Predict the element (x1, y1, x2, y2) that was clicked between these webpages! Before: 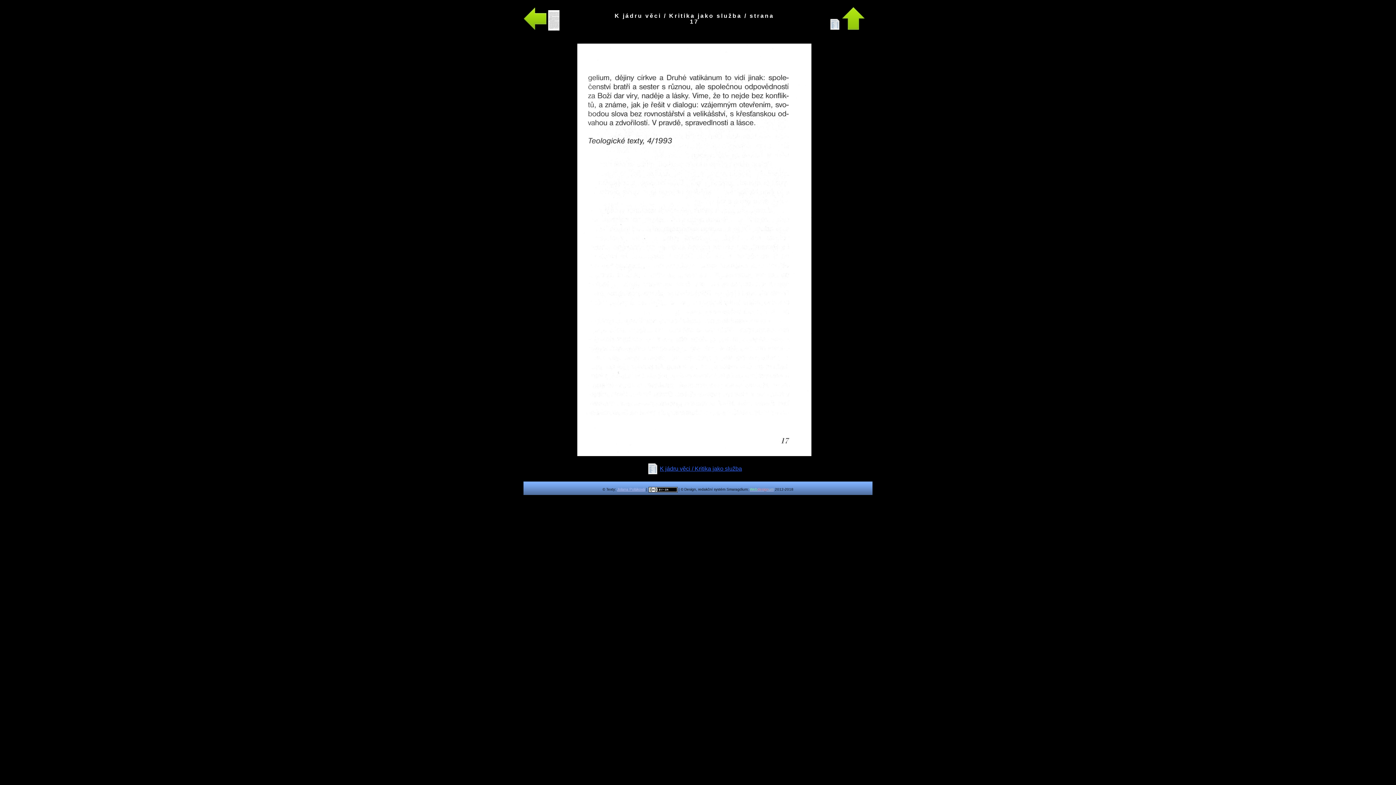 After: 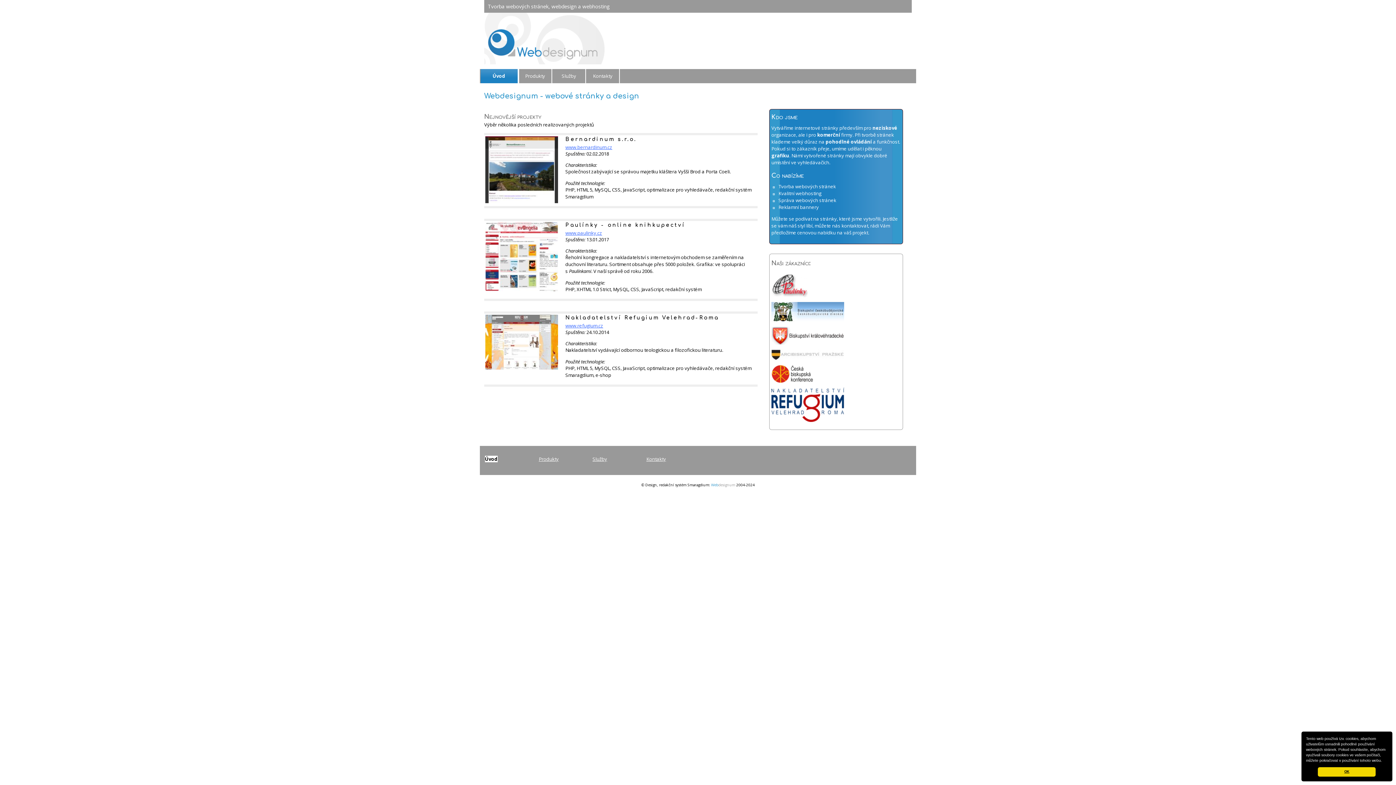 Action: label: Webdesignum bbox: (750, 487, 774, 491)